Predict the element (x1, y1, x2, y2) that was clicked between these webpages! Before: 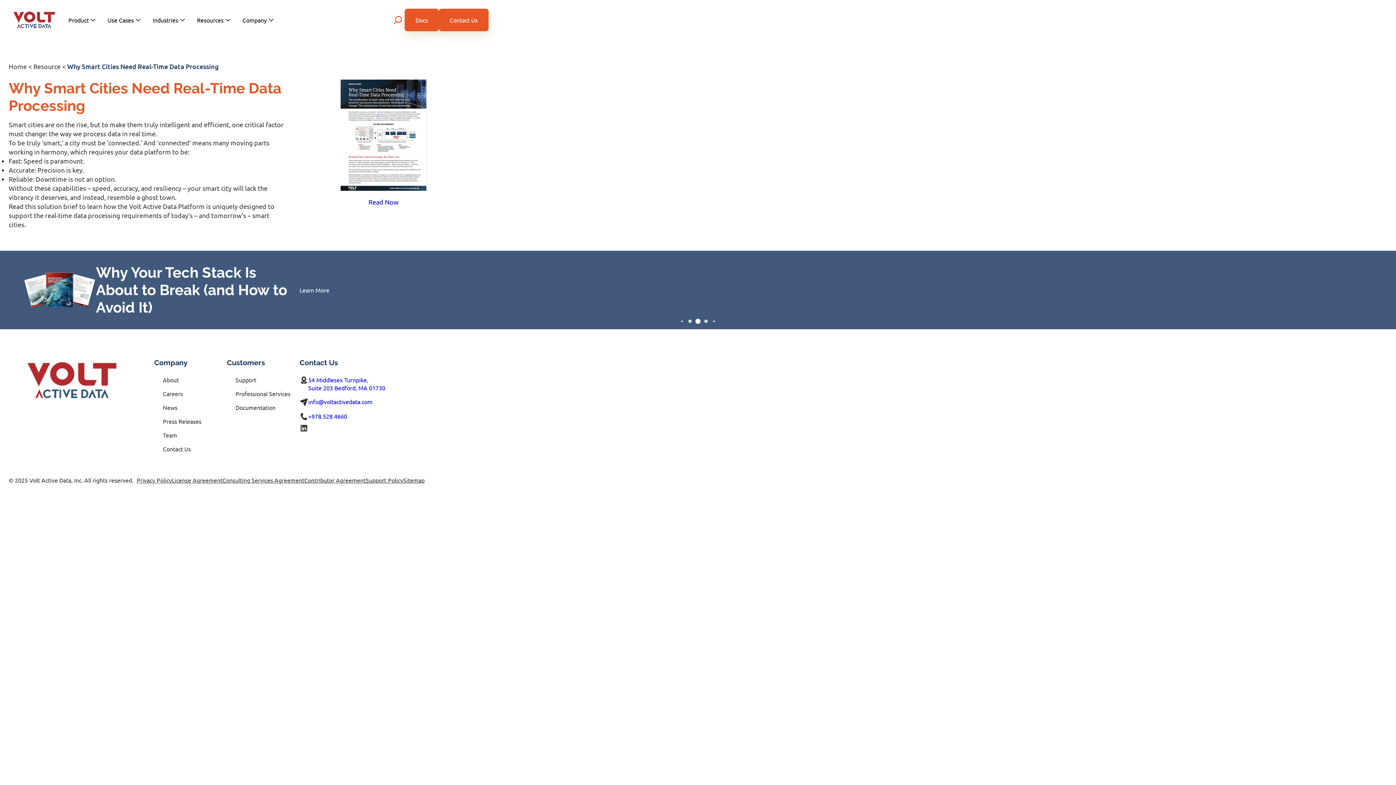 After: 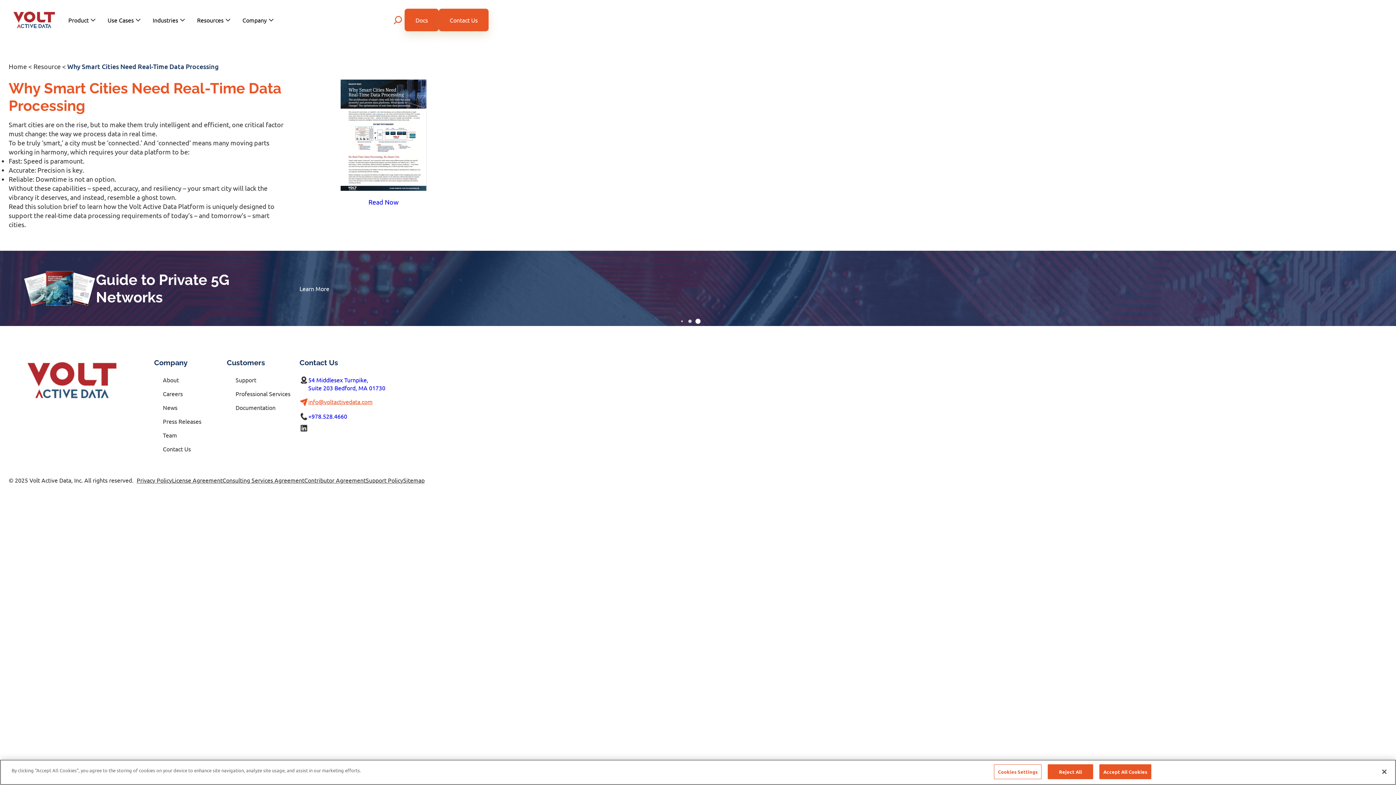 Action: bbox: (308, 398, 372, 405) label: info@voltactivedata.com